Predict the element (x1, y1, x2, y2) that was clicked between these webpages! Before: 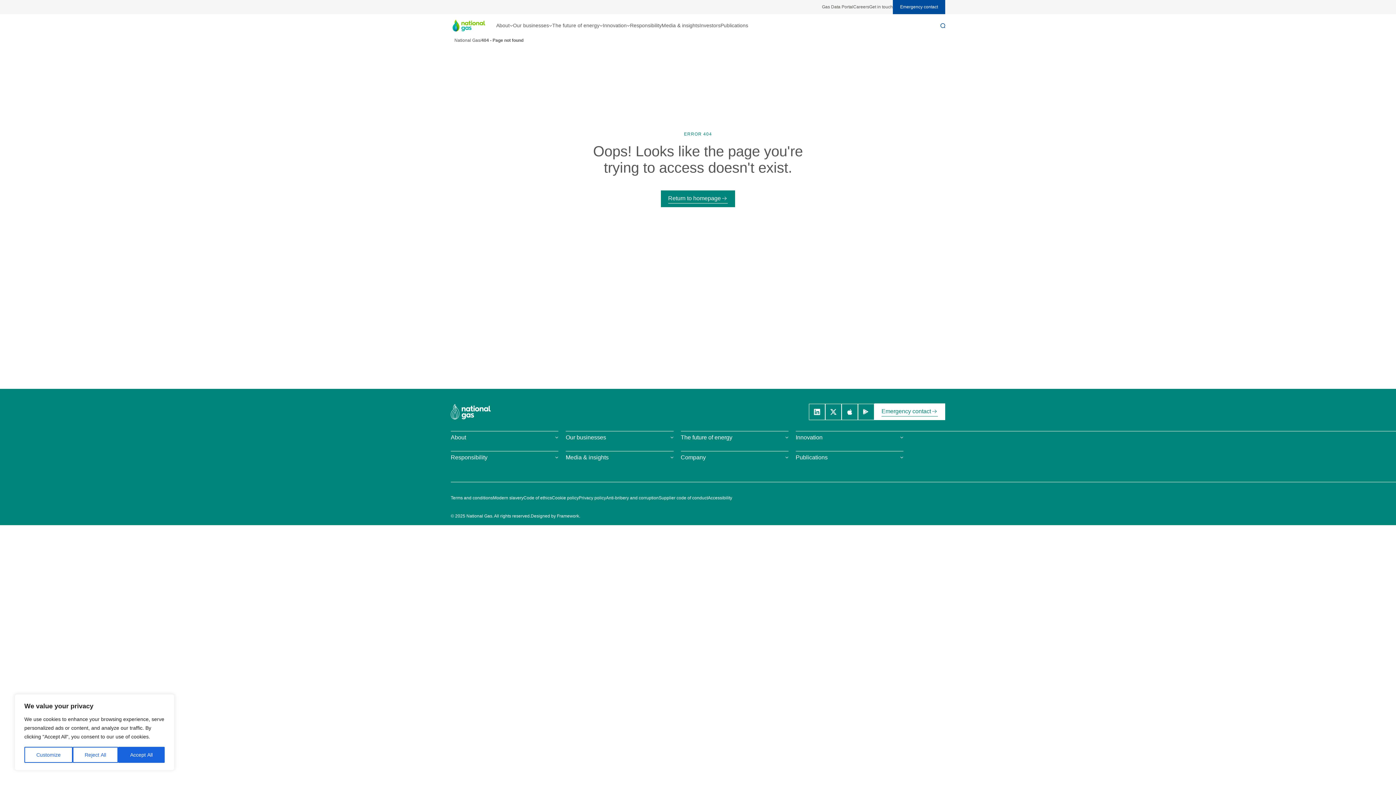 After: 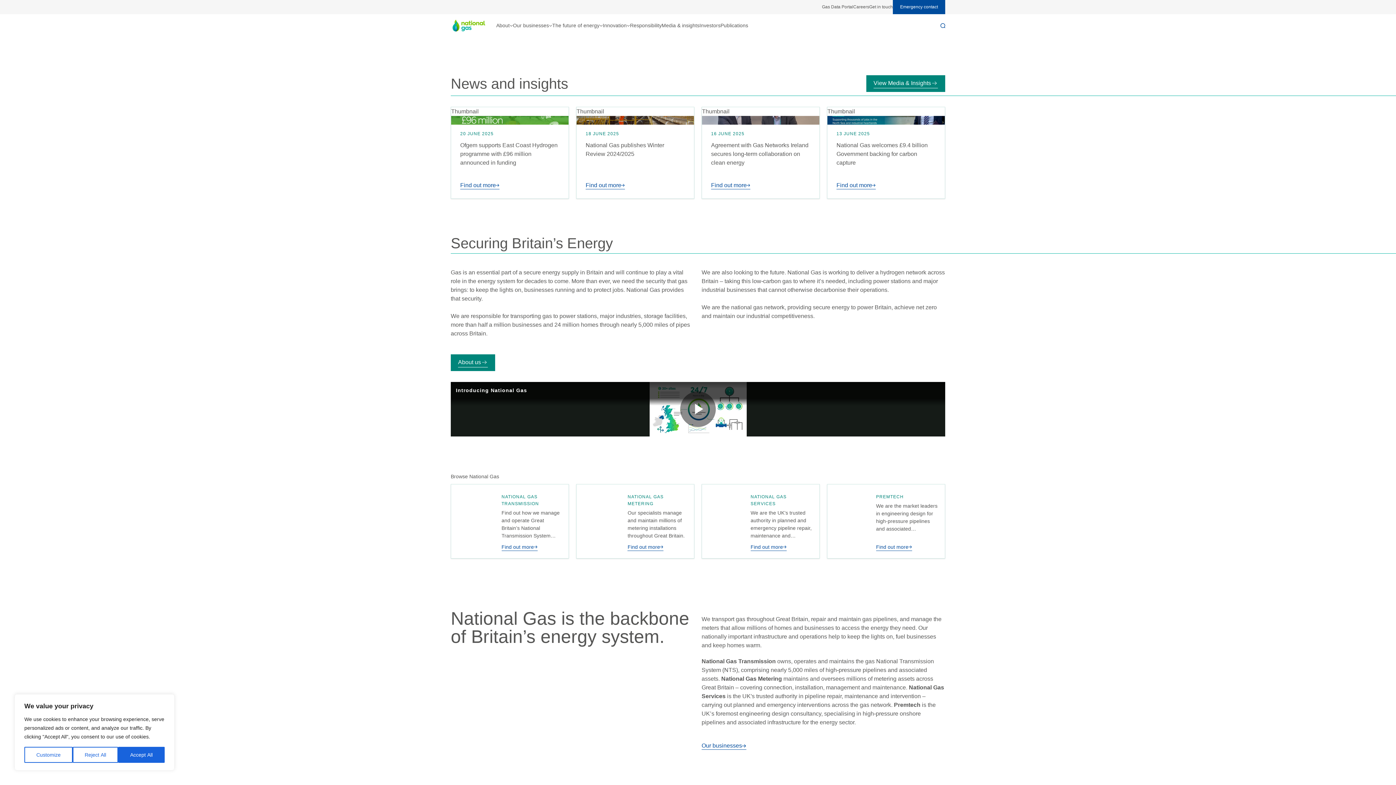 Action: bbox: (450, 19, 496, 31)